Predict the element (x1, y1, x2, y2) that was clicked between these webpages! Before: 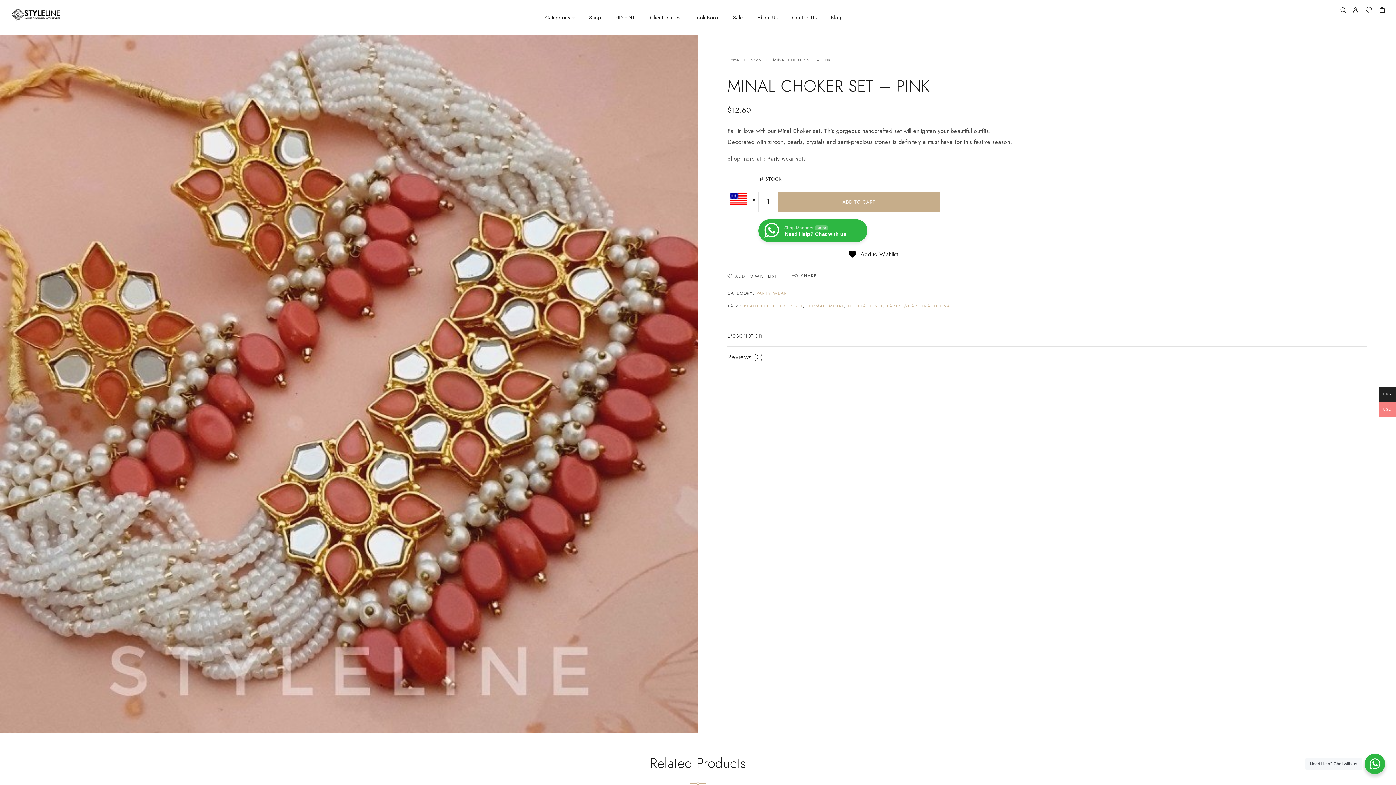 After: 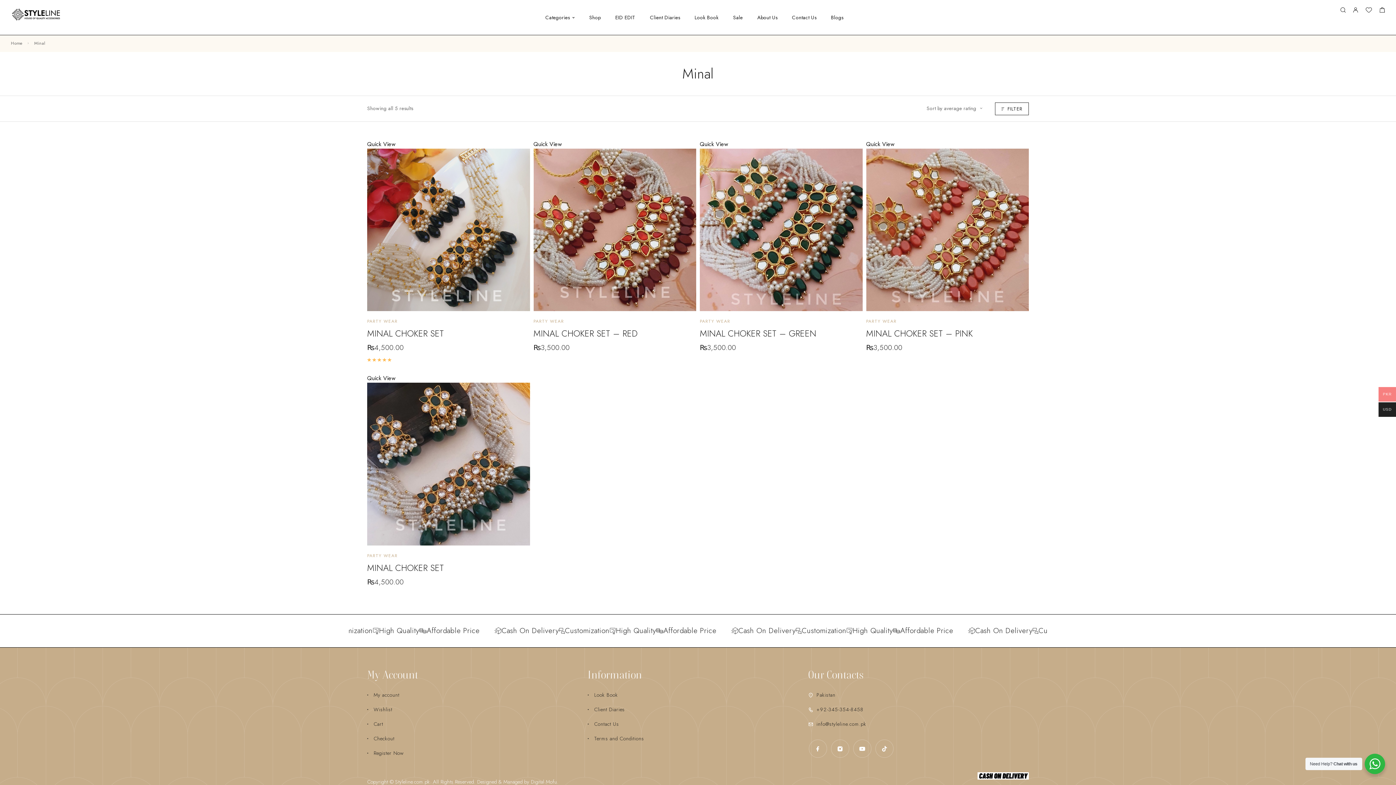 Action: label: MINAL bbox: (829, 302, 844, 309)